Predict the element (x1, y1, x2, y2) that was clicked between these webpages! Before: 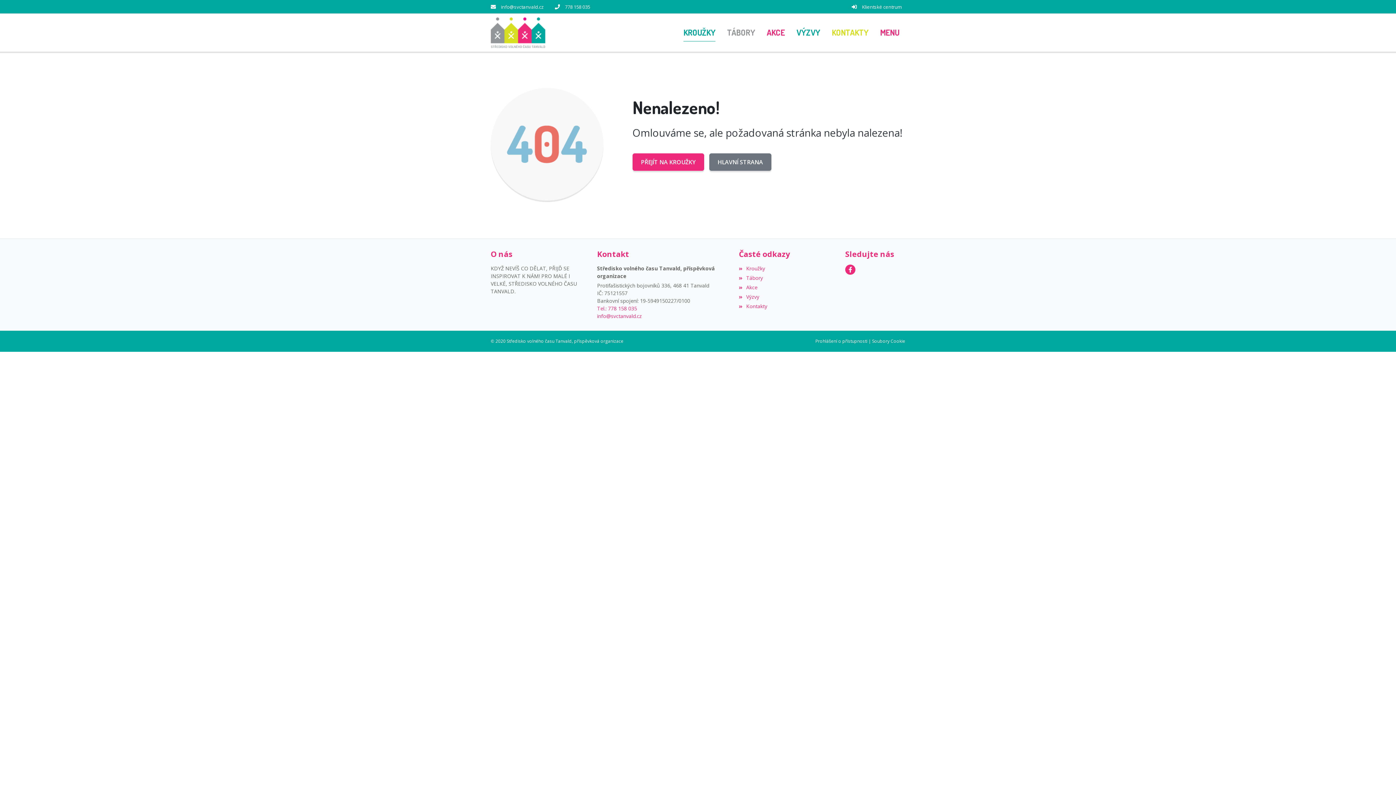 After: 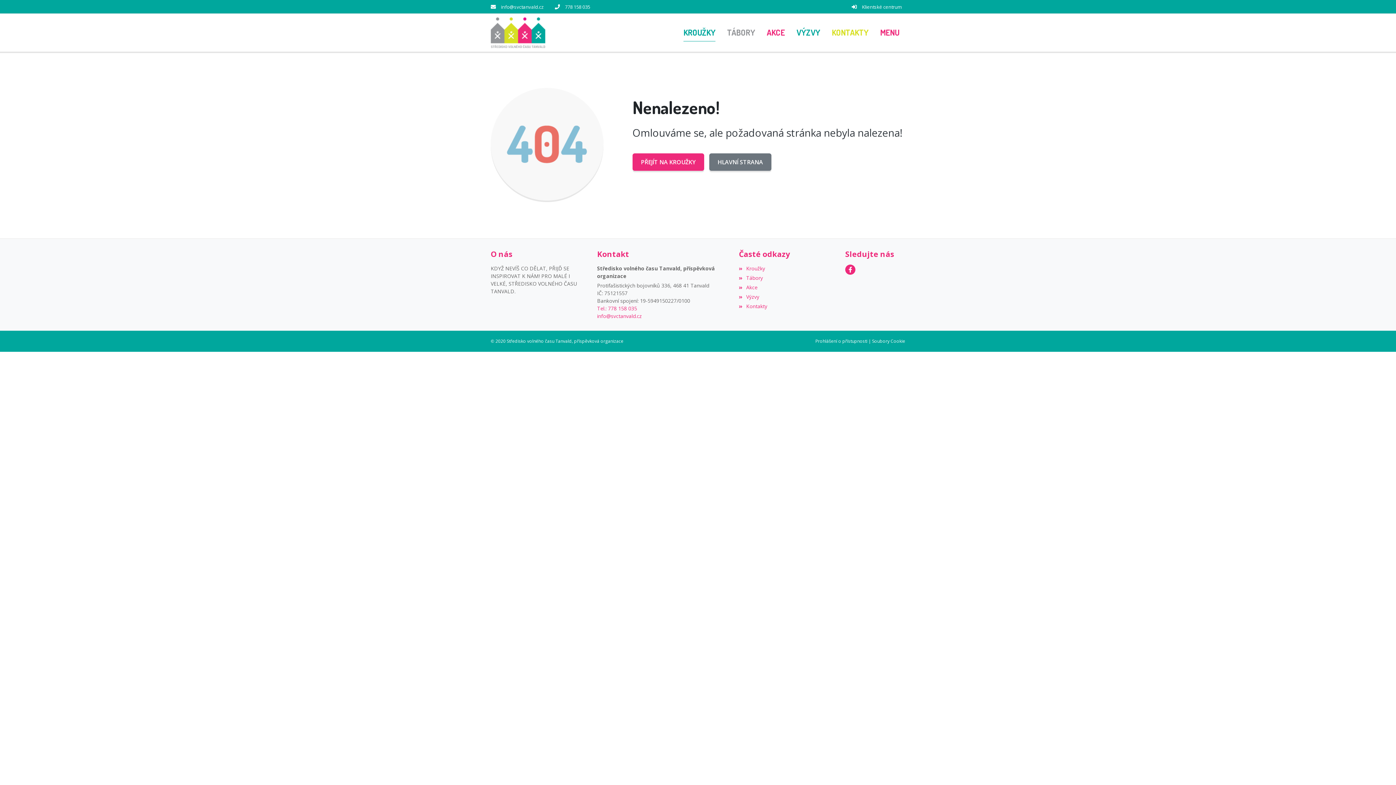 Action: bbox: (565, 3, 590, 10) label: 778 158 035